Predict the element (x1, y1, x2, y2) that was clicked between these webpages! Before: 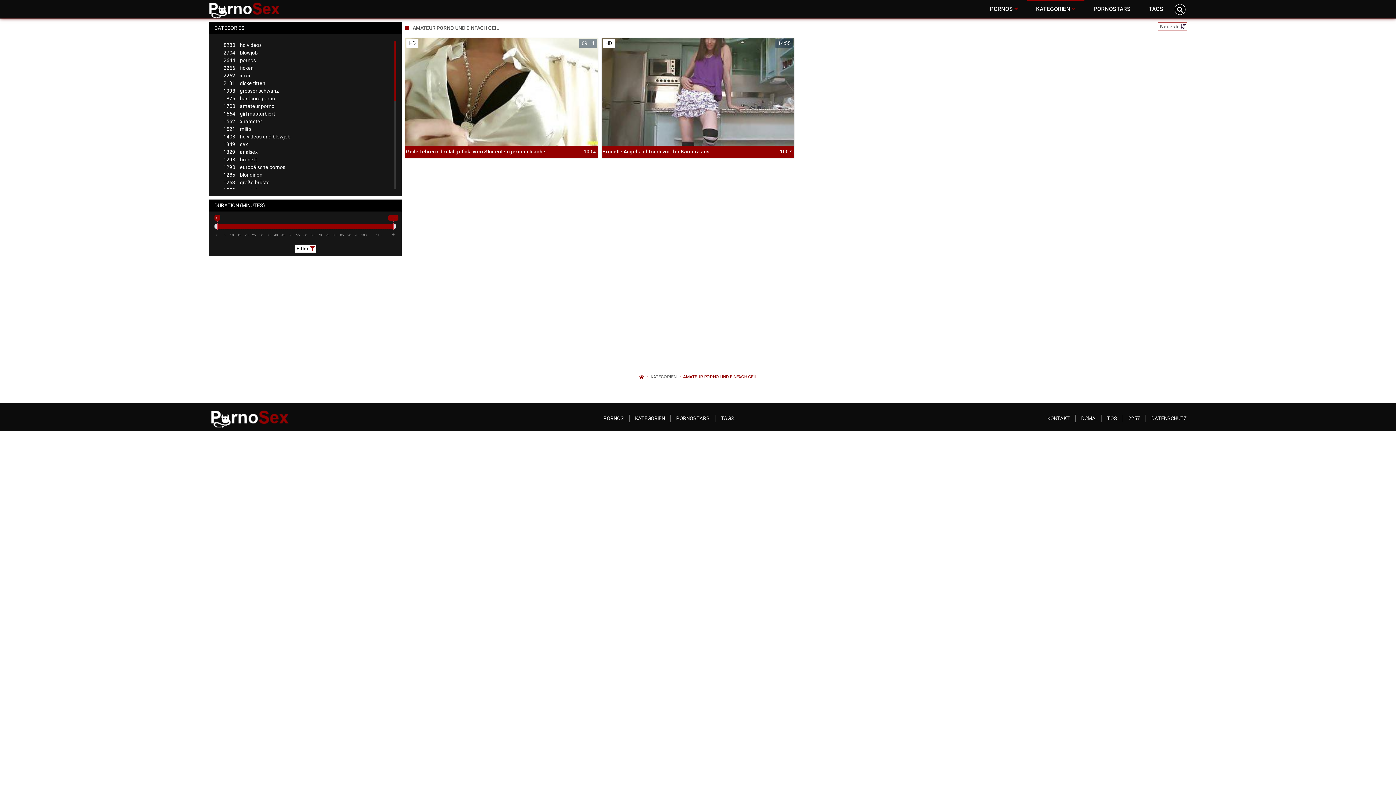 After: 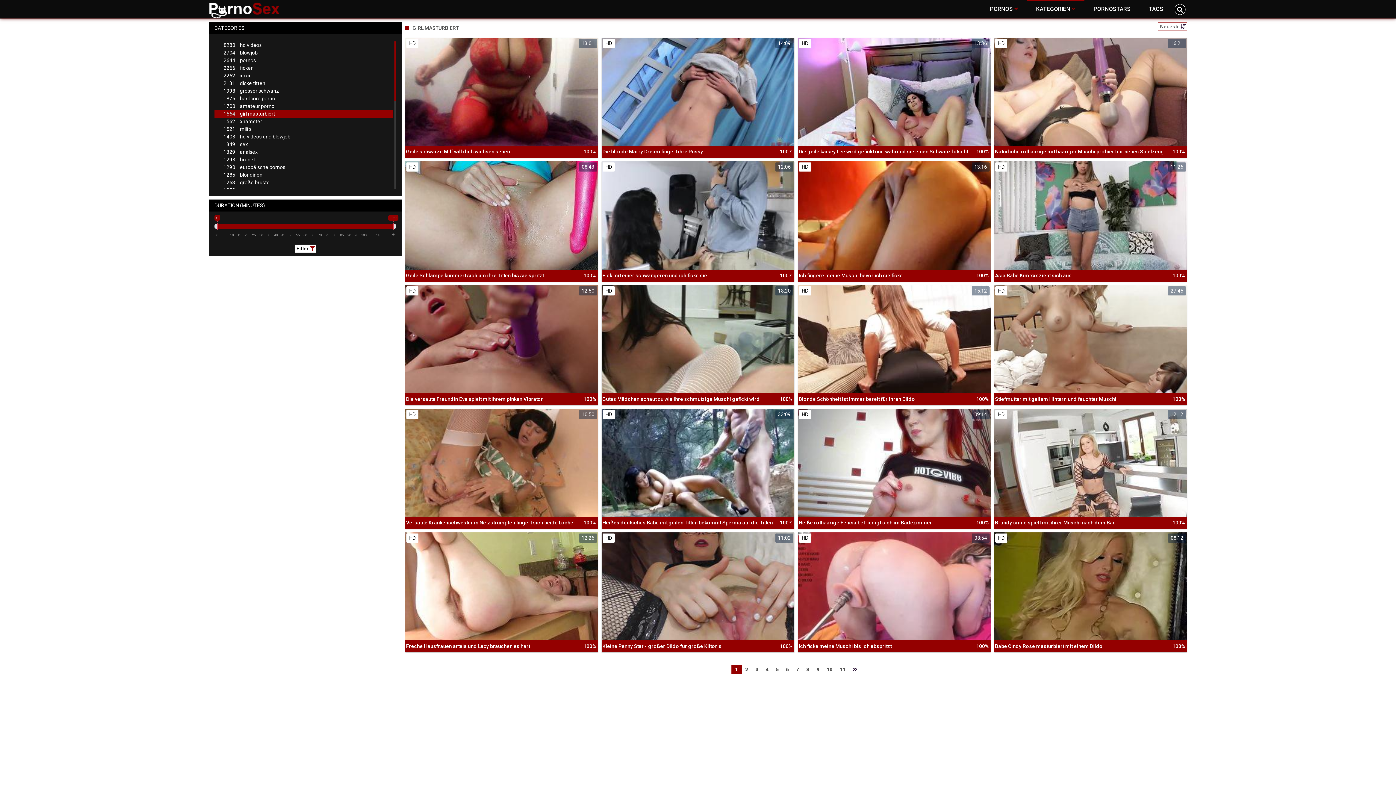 Action: label: 1564girl masturbiert bbox: (214, 110, 392, 117)